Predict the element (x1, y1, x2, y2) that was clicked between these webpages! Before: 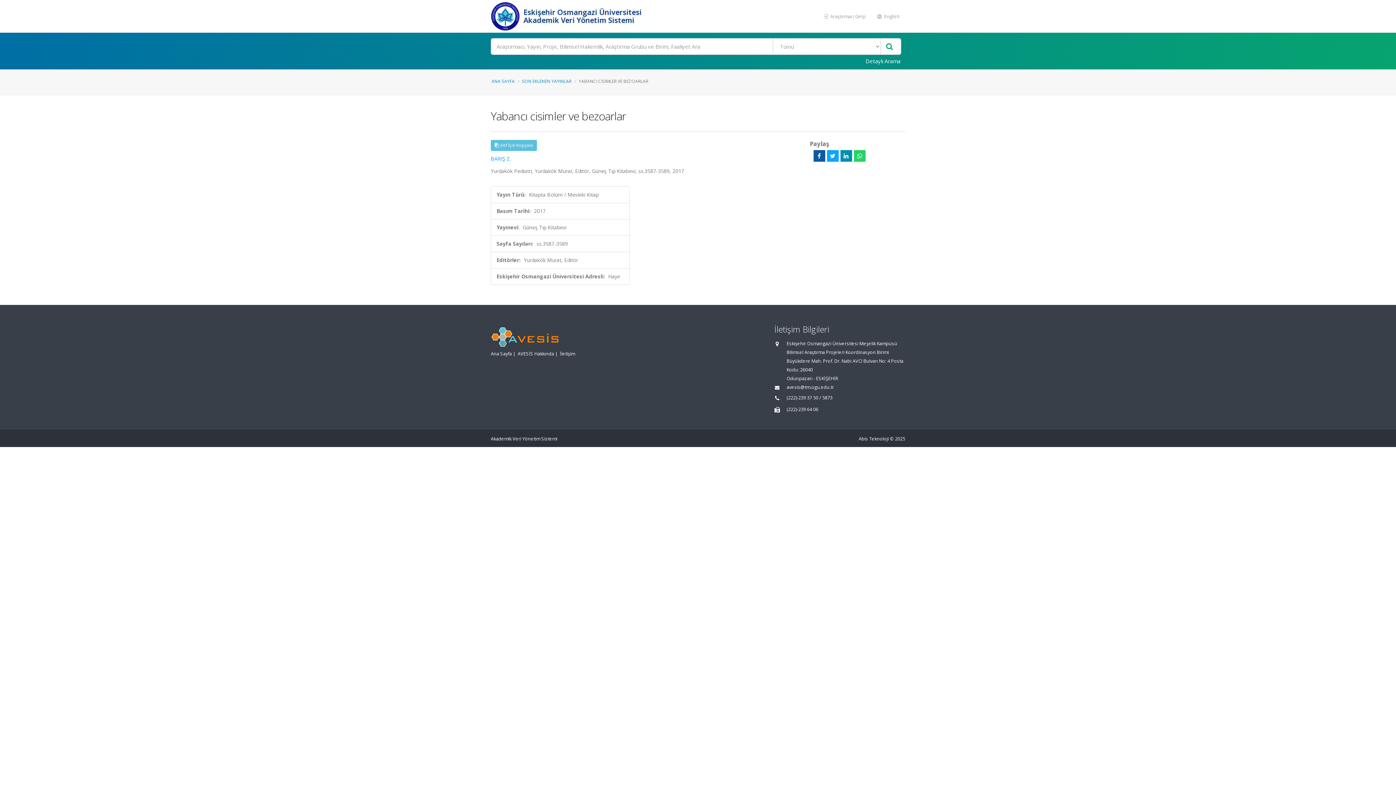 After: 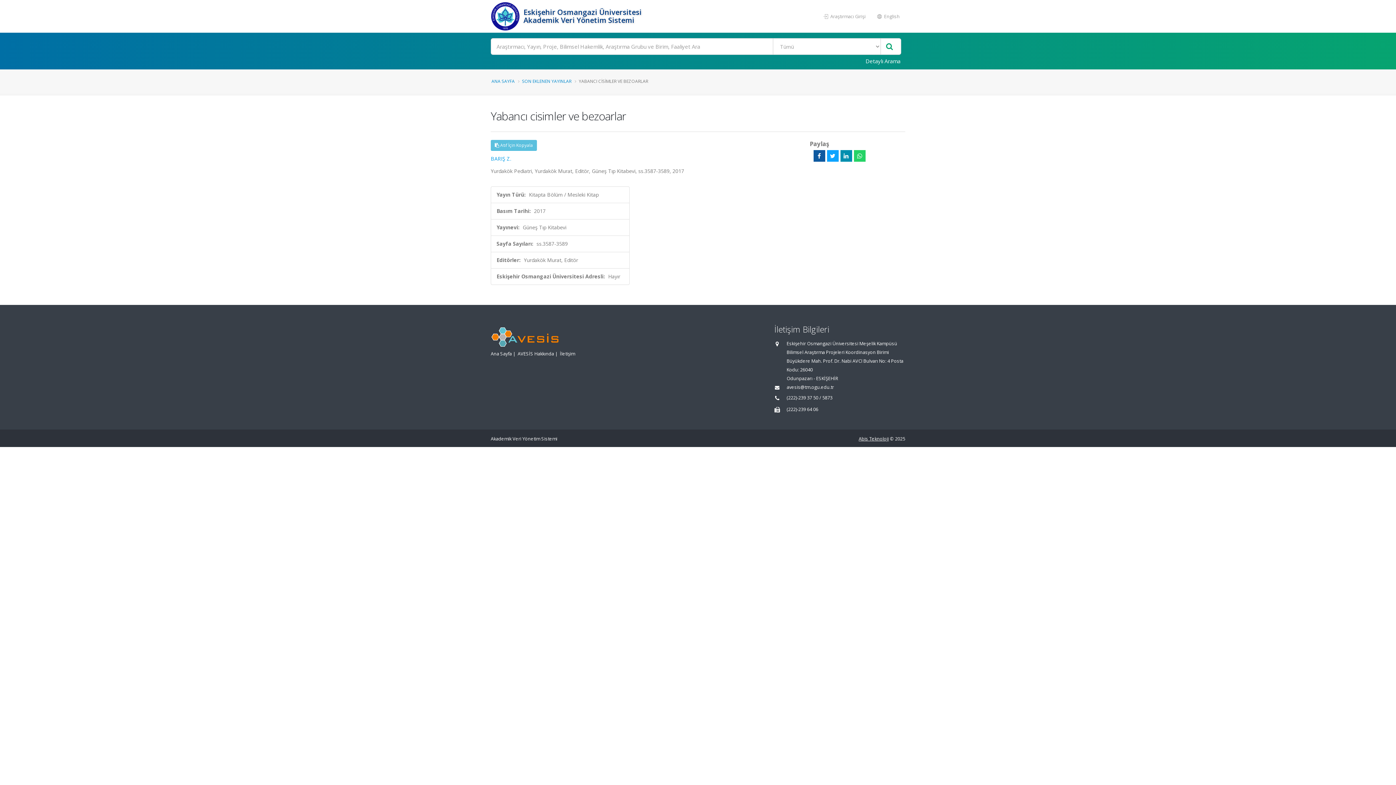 Action: bbox: (858, 436, 889, 442) label: Abis Teknoloji